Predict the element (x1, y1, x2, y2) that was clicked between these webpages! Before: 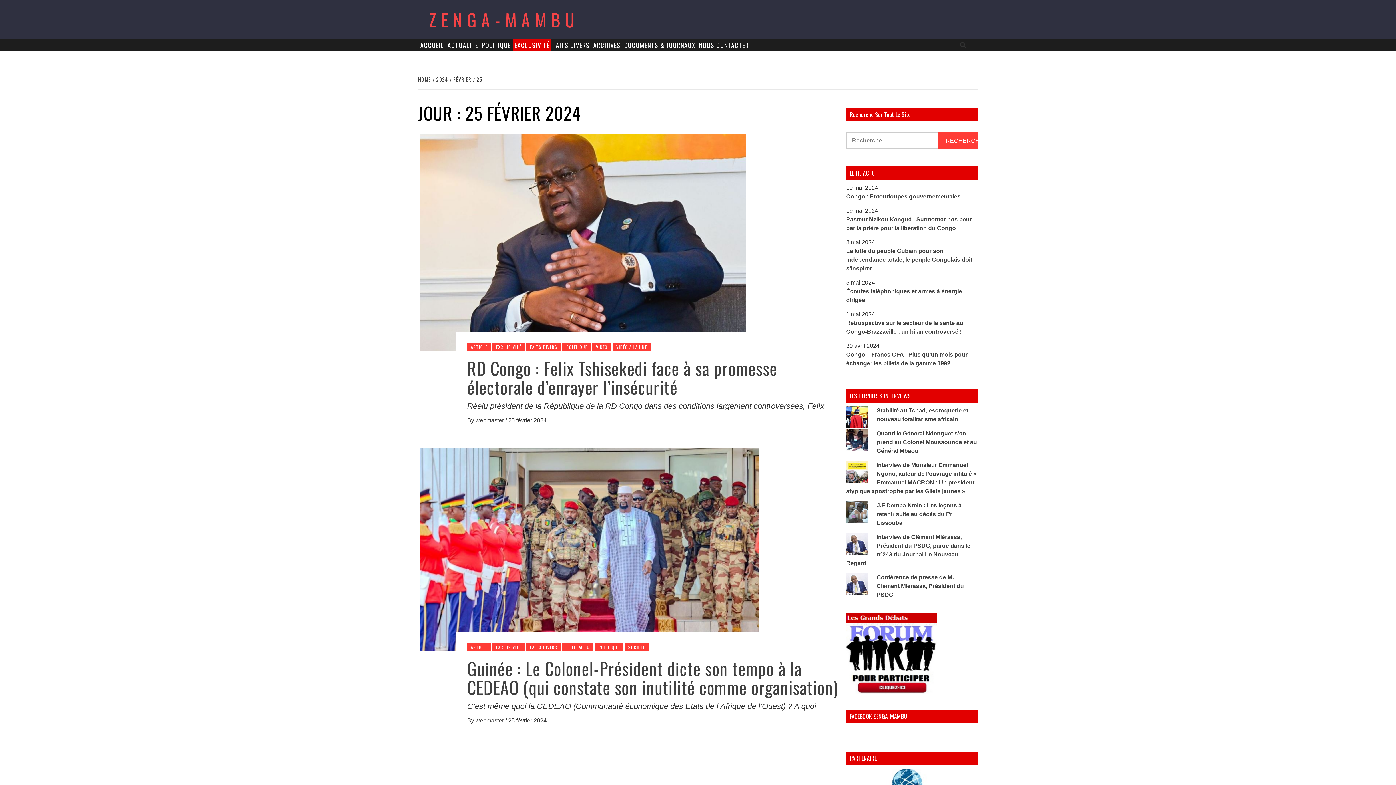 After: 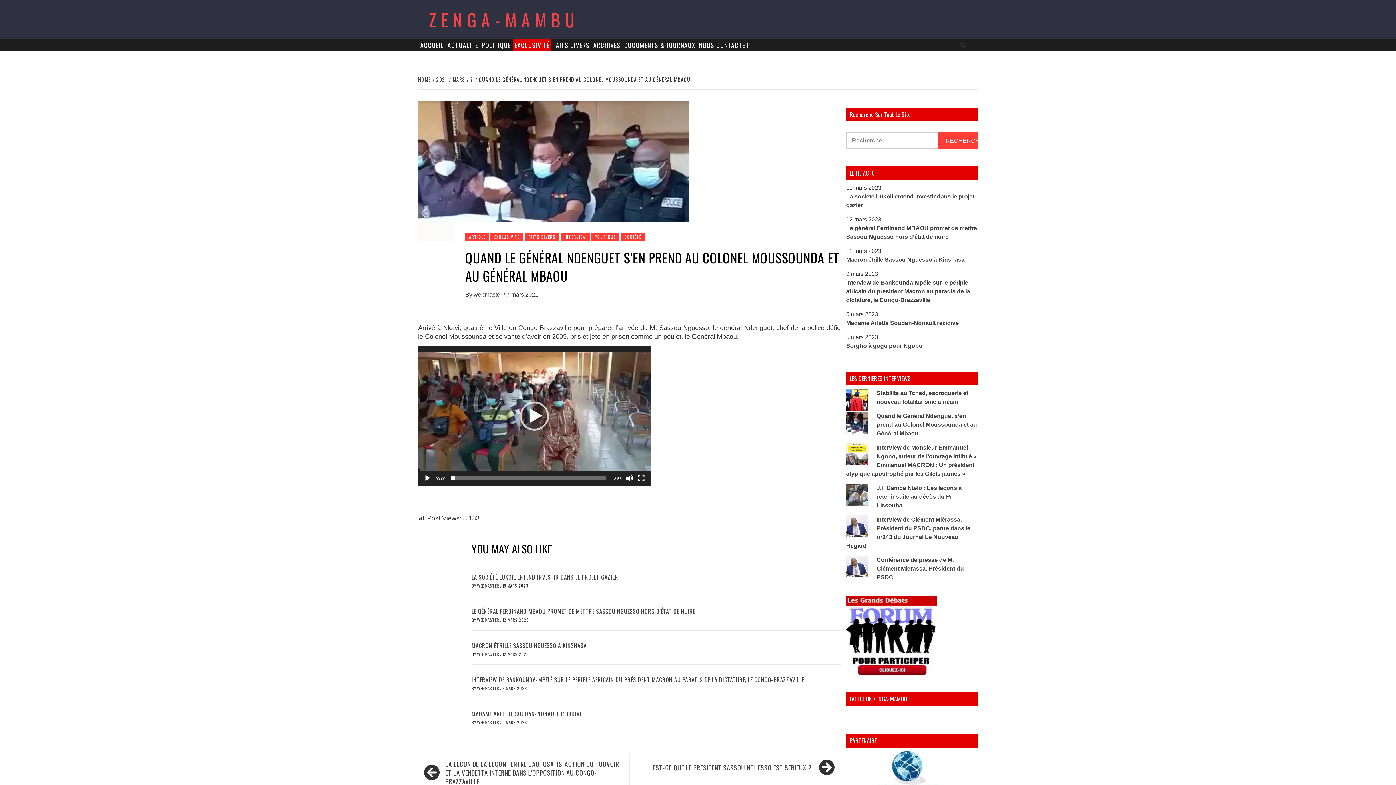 Action: label: Quand le Général Ndenguet s’en prend au Colonel Moussounda et au Général Mbaou bbox: (876, 430, 977, 454)